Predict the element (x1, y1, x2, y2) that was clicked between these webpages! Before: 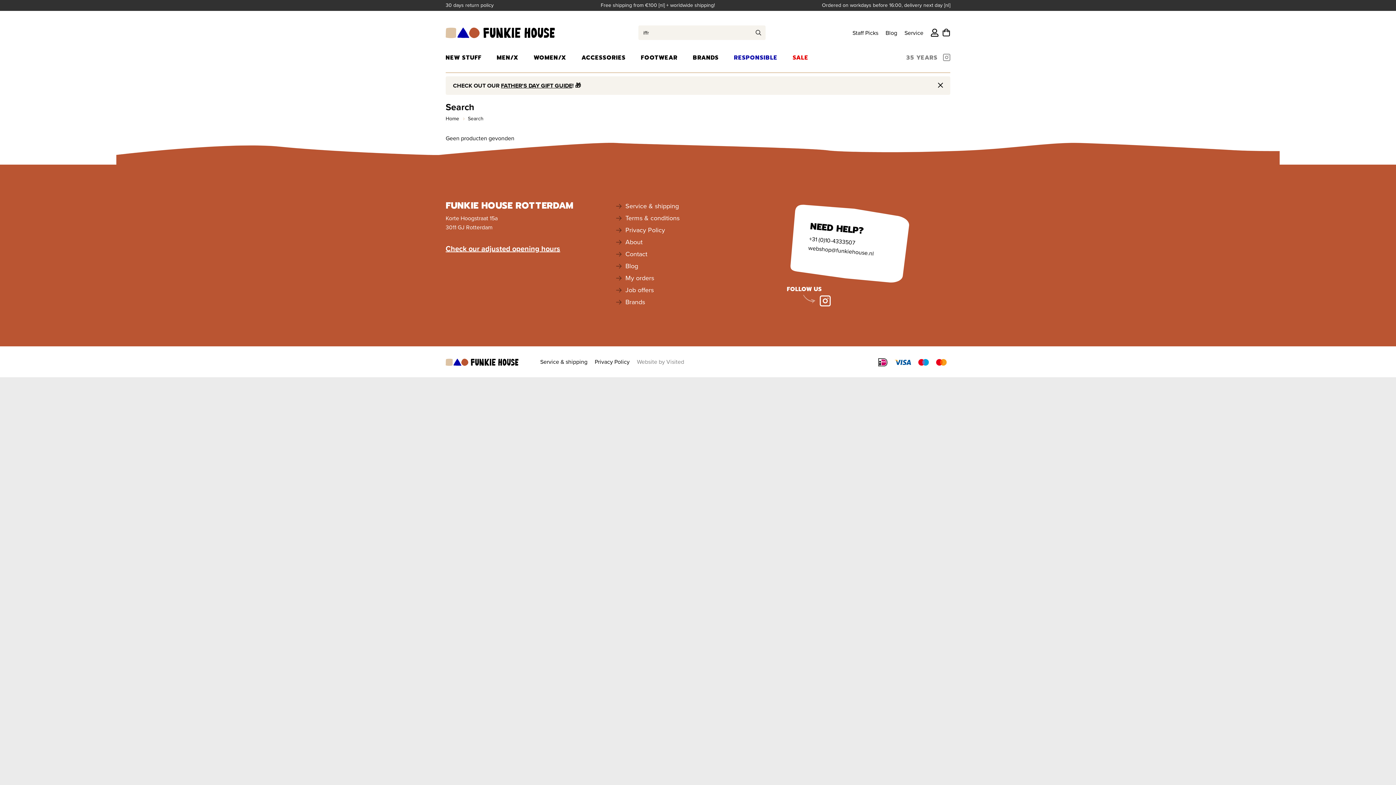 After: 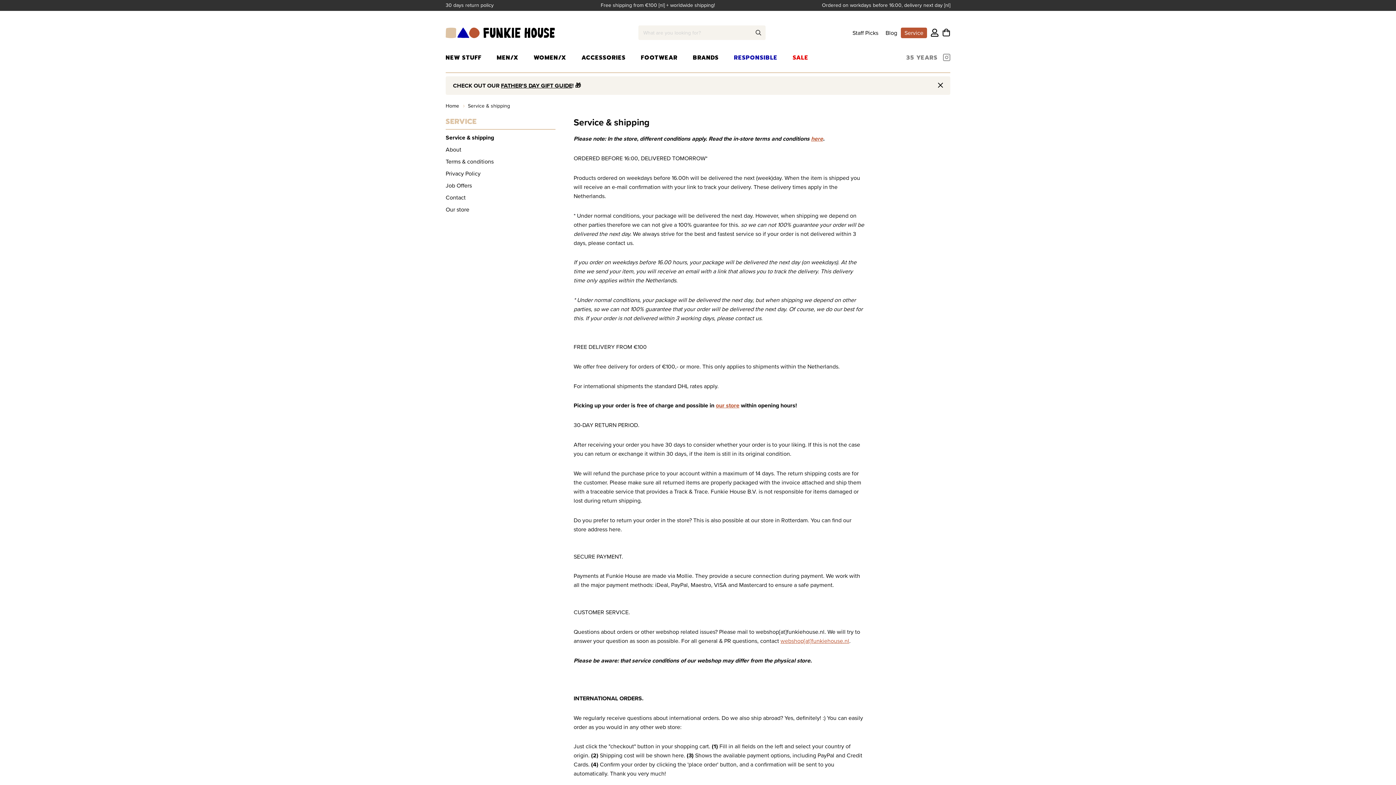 Action: bbox: (625, 201, 679, 210) label: Service & shipping